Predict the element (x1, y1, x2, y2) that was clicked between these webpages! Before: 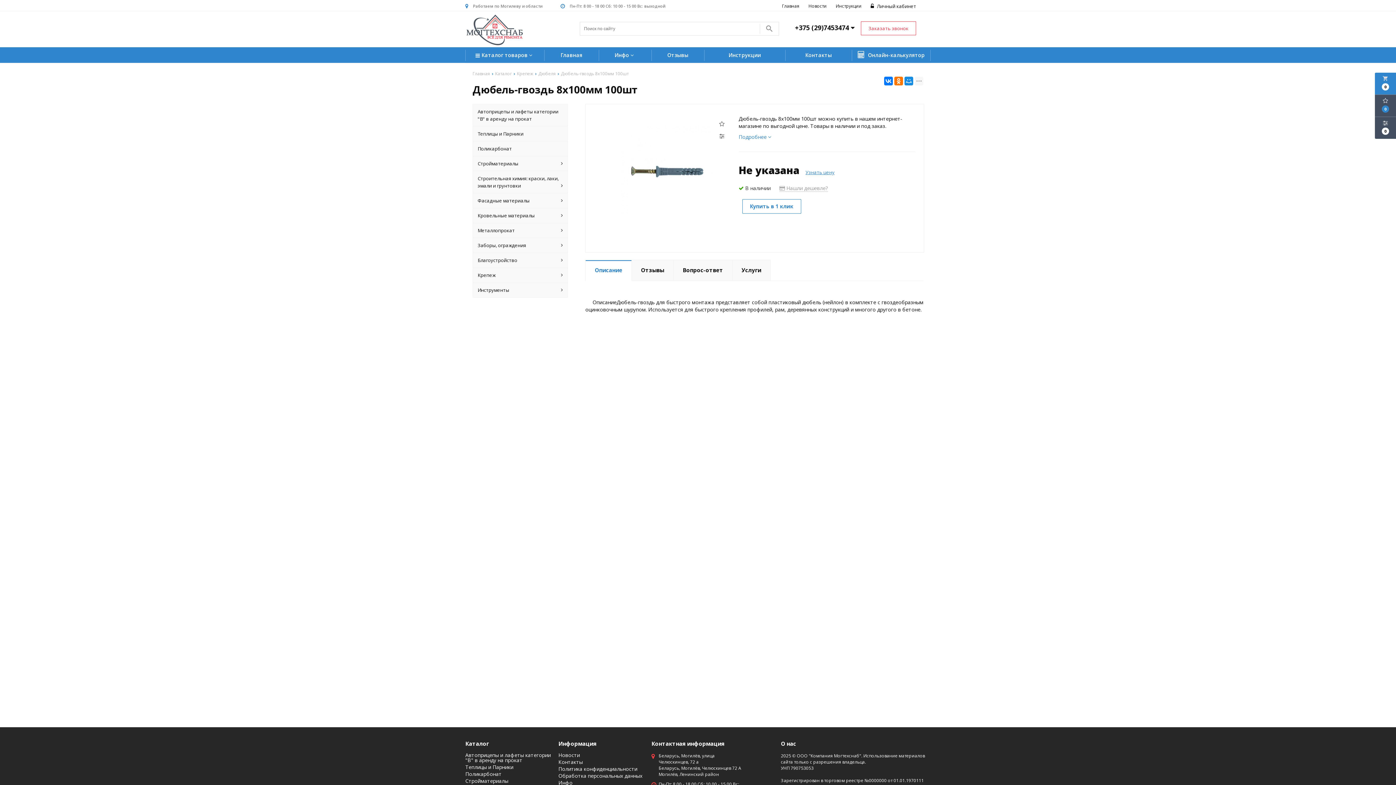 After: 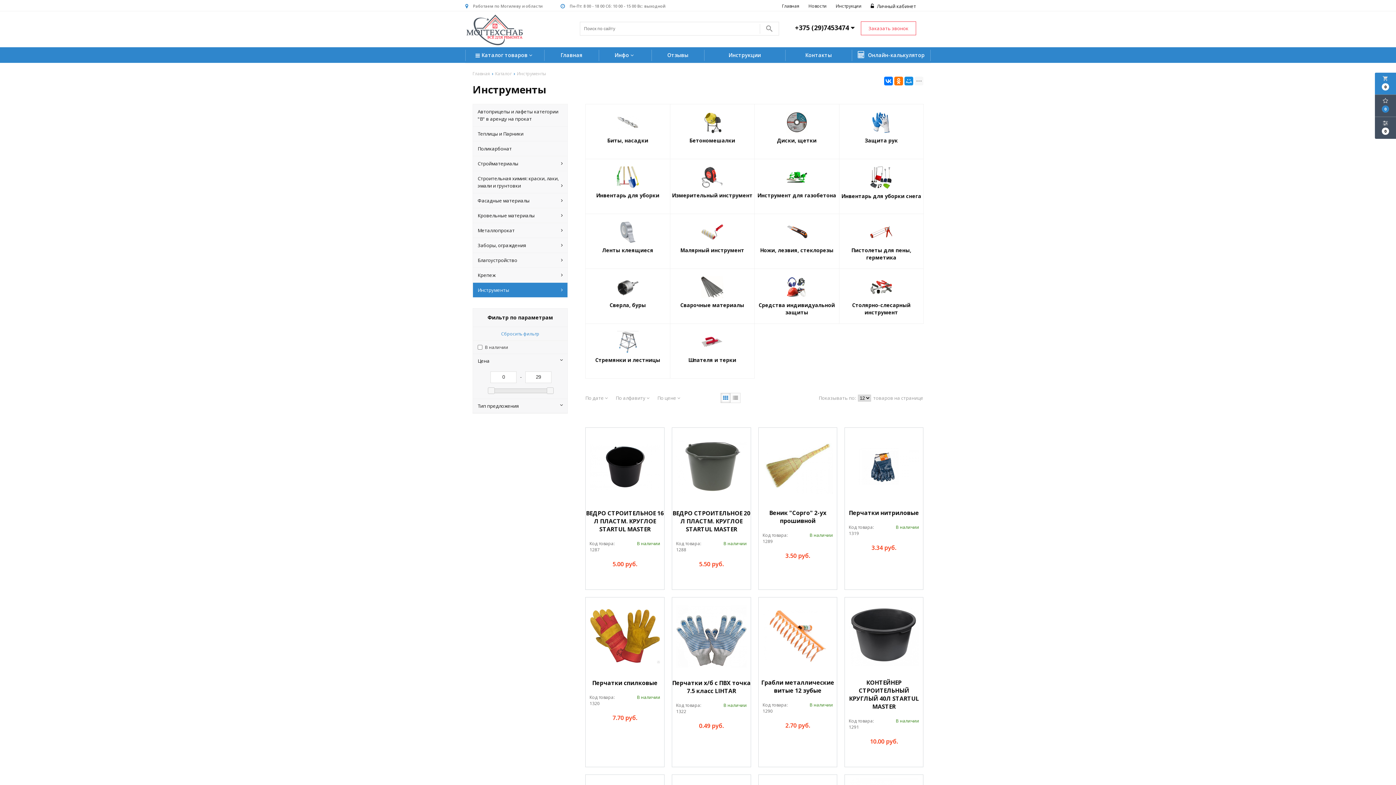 Action: bbox: (472, 282, 568, 297) label: Инструменты